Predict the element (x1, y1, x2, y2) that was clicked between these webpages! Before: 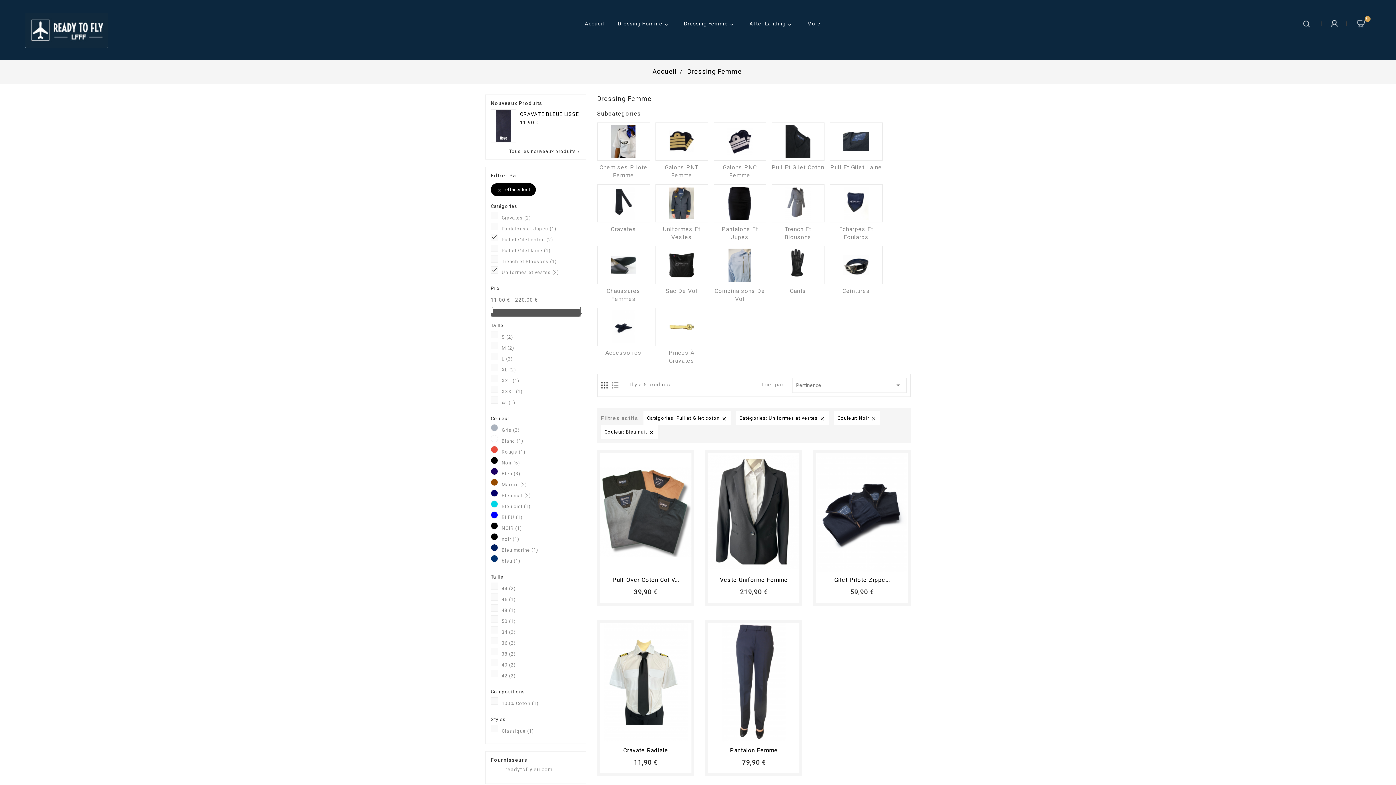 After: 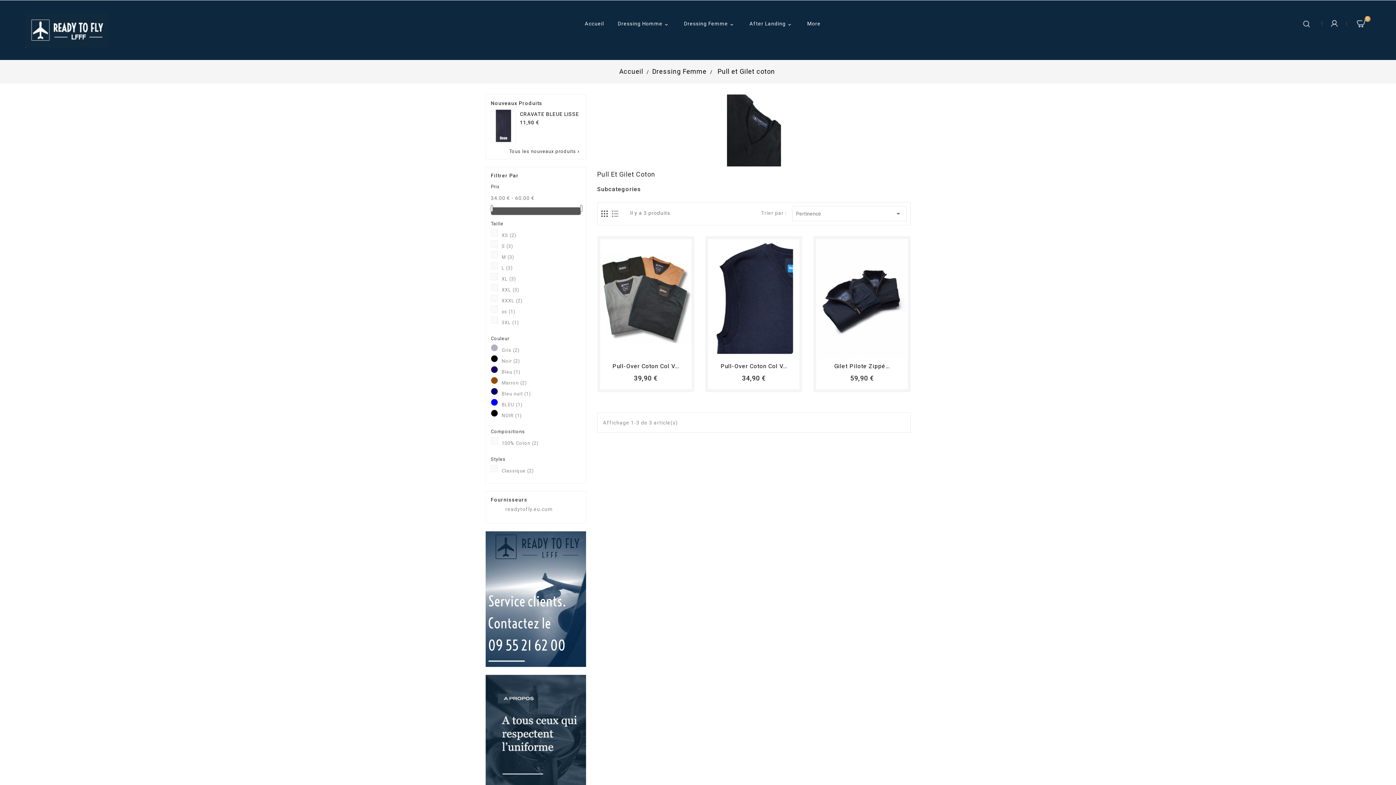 Action: bbox: (771, 122, 824, 160)